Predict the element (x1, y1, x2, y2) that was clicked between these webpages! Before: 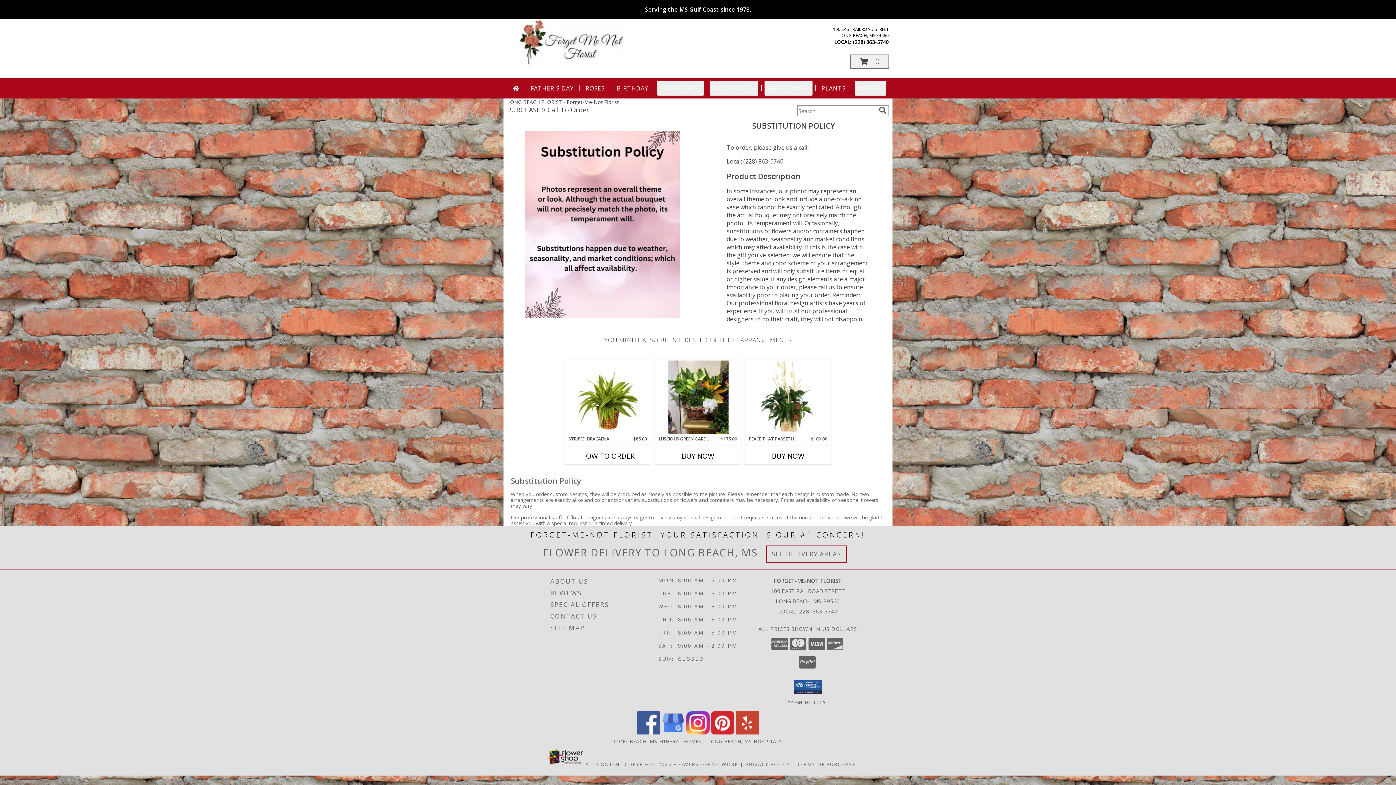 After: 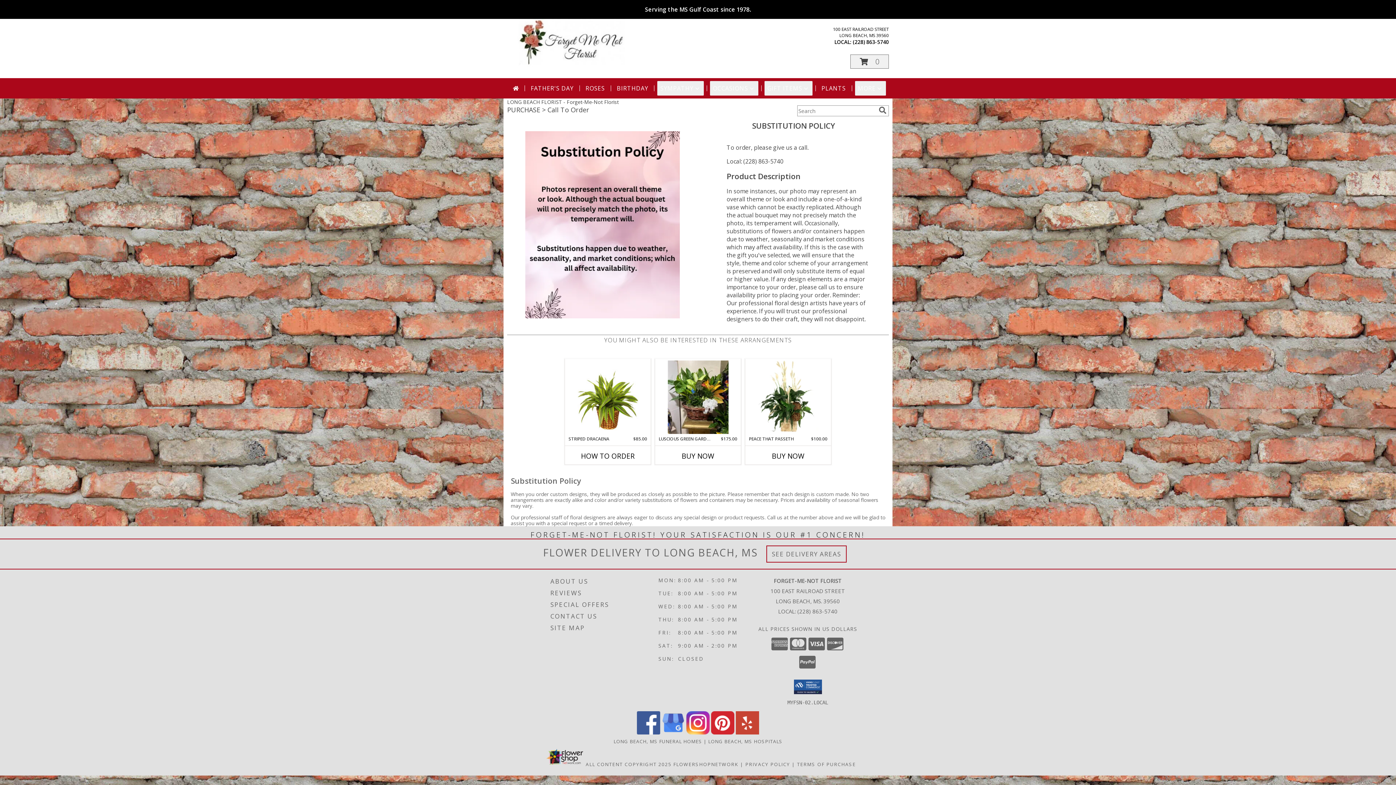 Action: bbox: (726, 157, 783, 165) label: Local: (228) 863-5740